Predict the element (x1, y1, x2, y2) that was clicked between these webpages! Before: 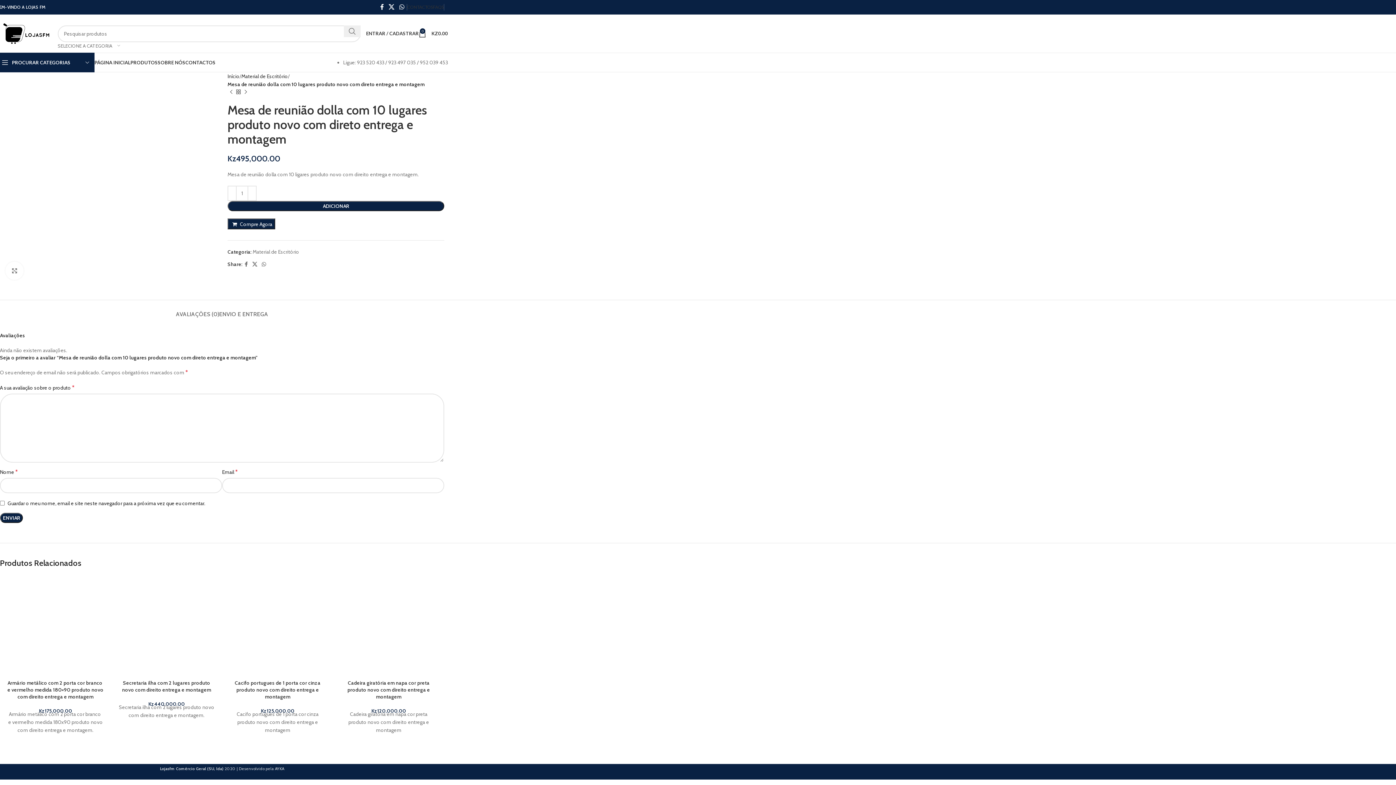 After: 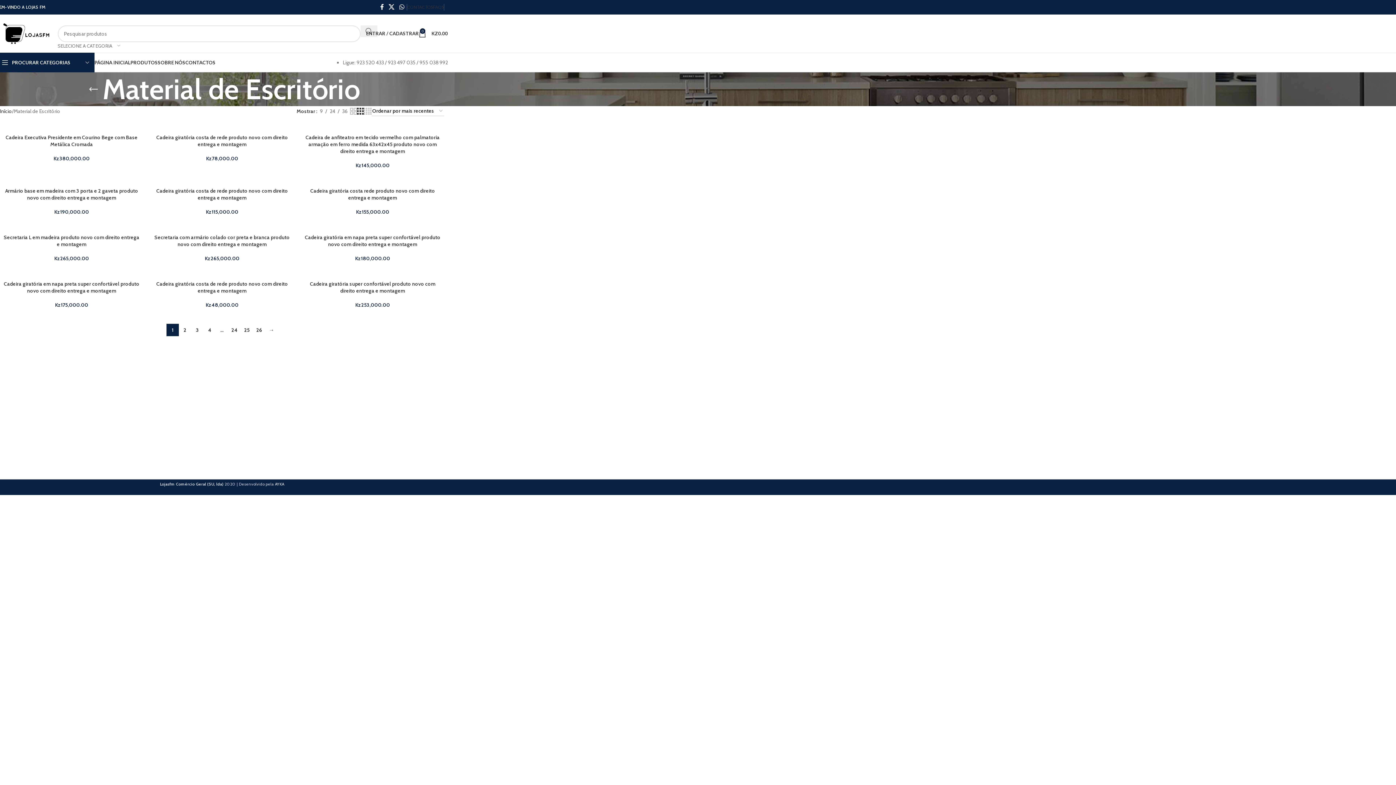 Action: label: Material de Escritório bbox: (252, 248, 299, 255)